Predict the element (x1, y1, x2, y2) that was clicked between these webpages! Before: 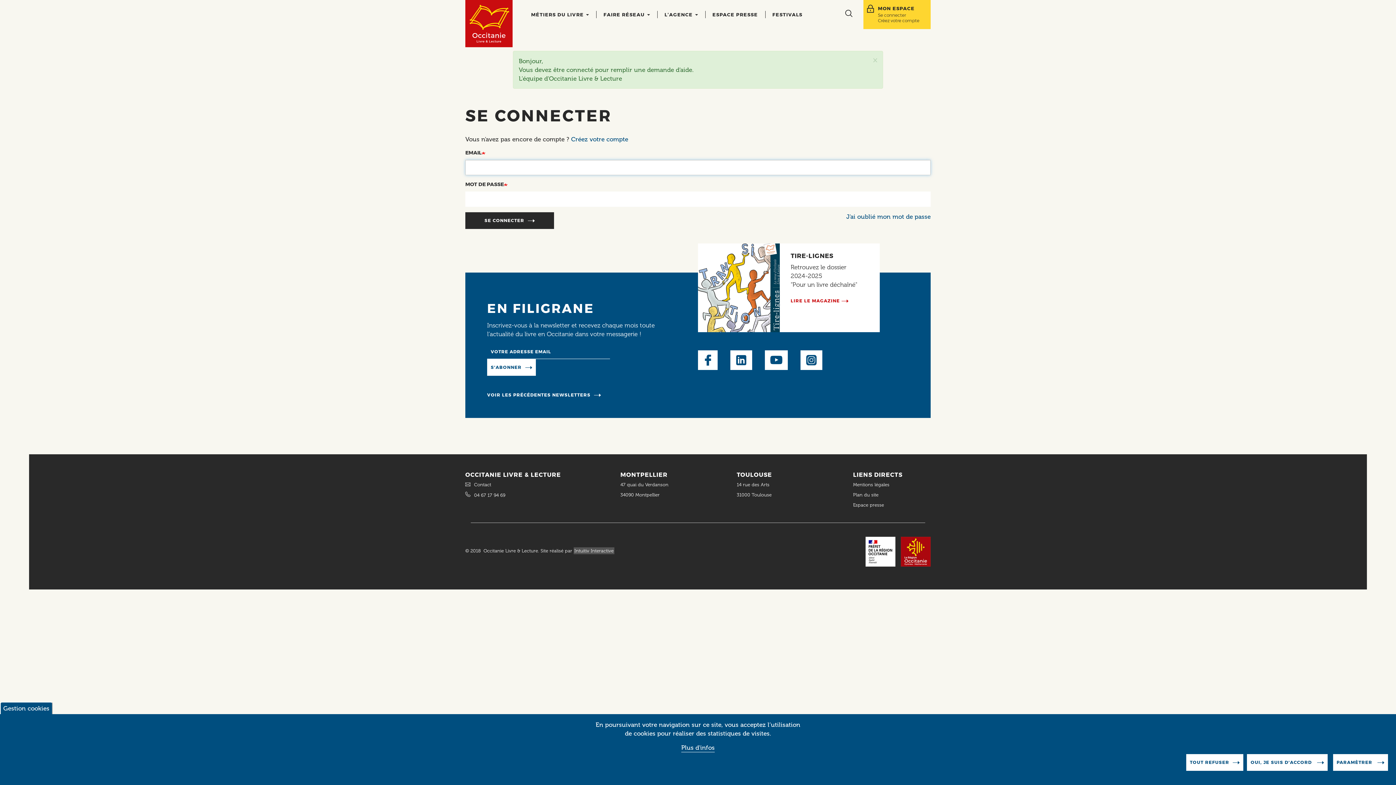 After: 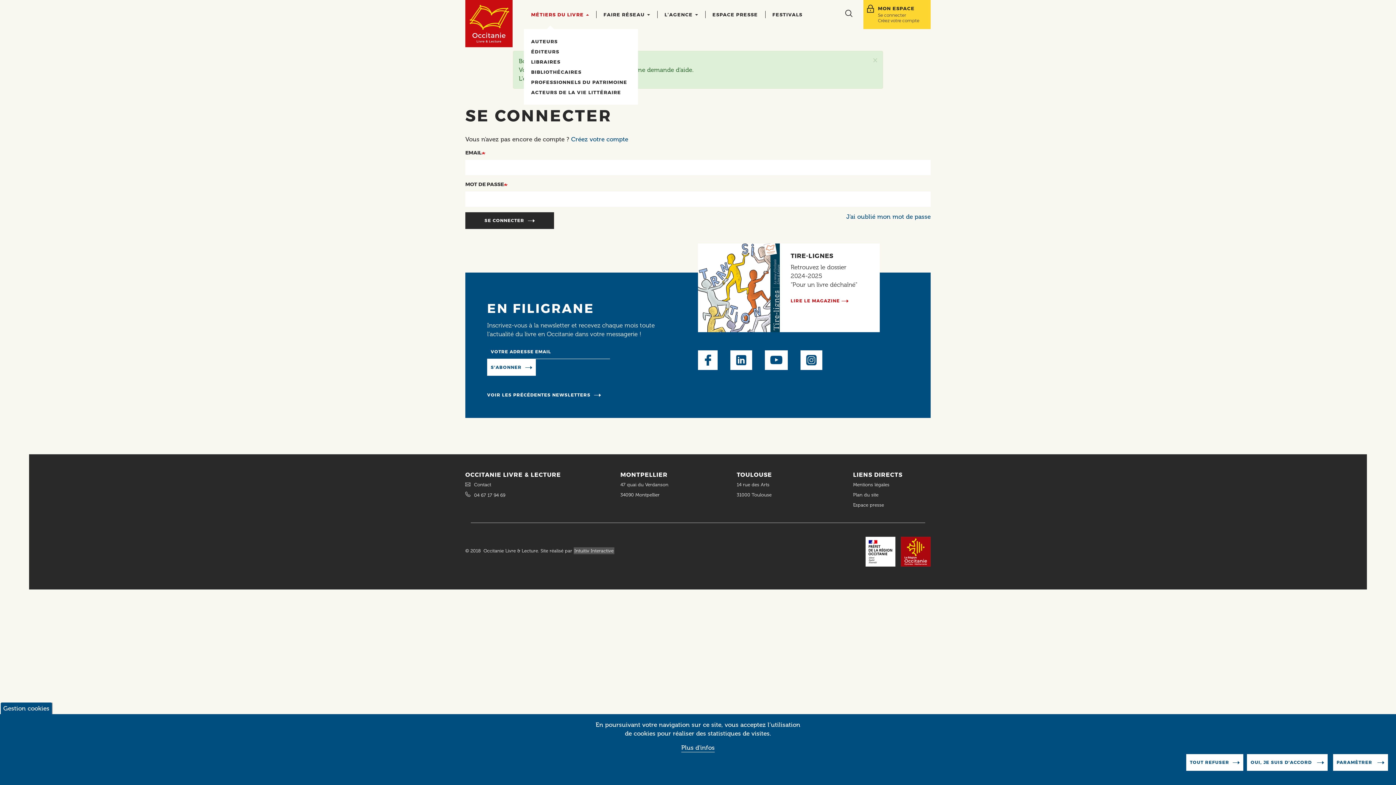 Action: label: MÉTIERS DU LIVRE  bbox: (524, 5, 596, 23)